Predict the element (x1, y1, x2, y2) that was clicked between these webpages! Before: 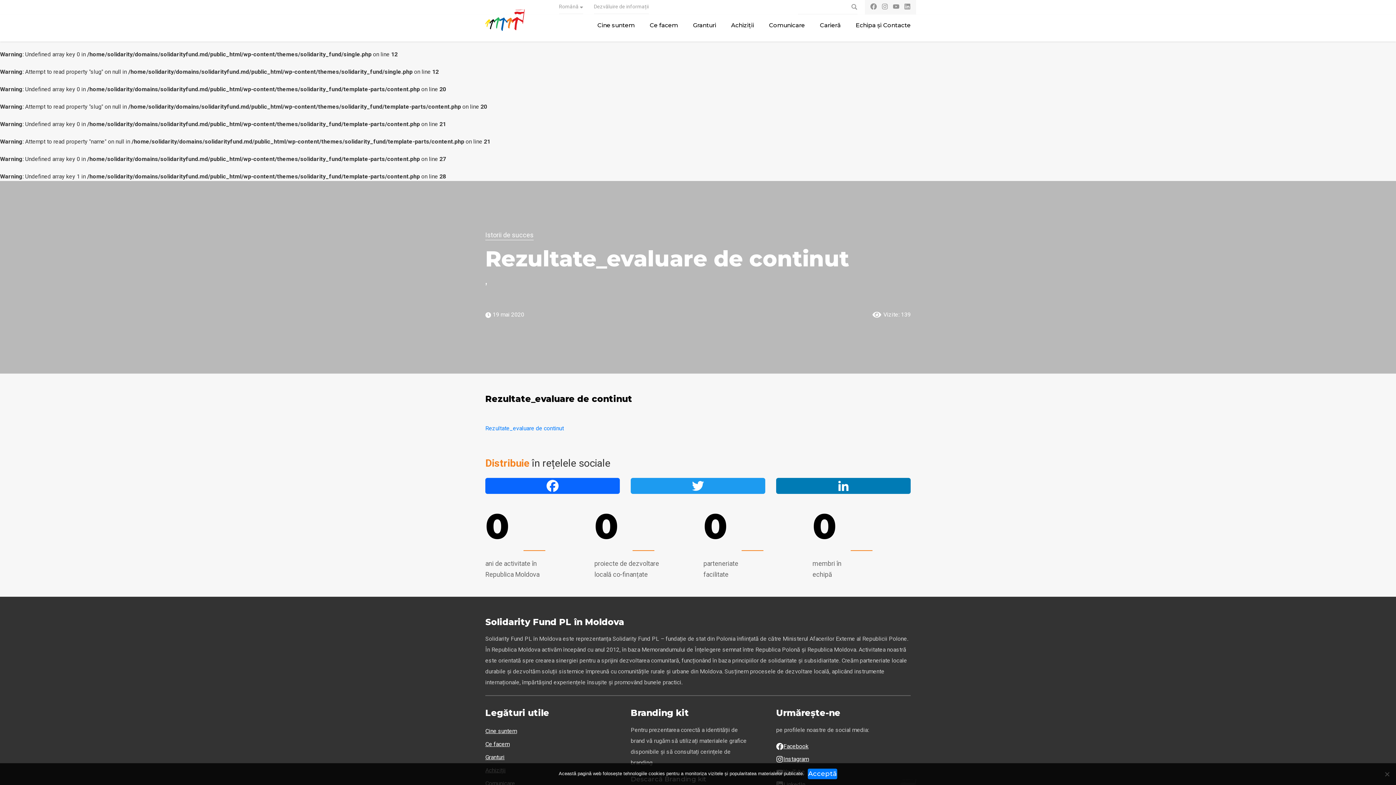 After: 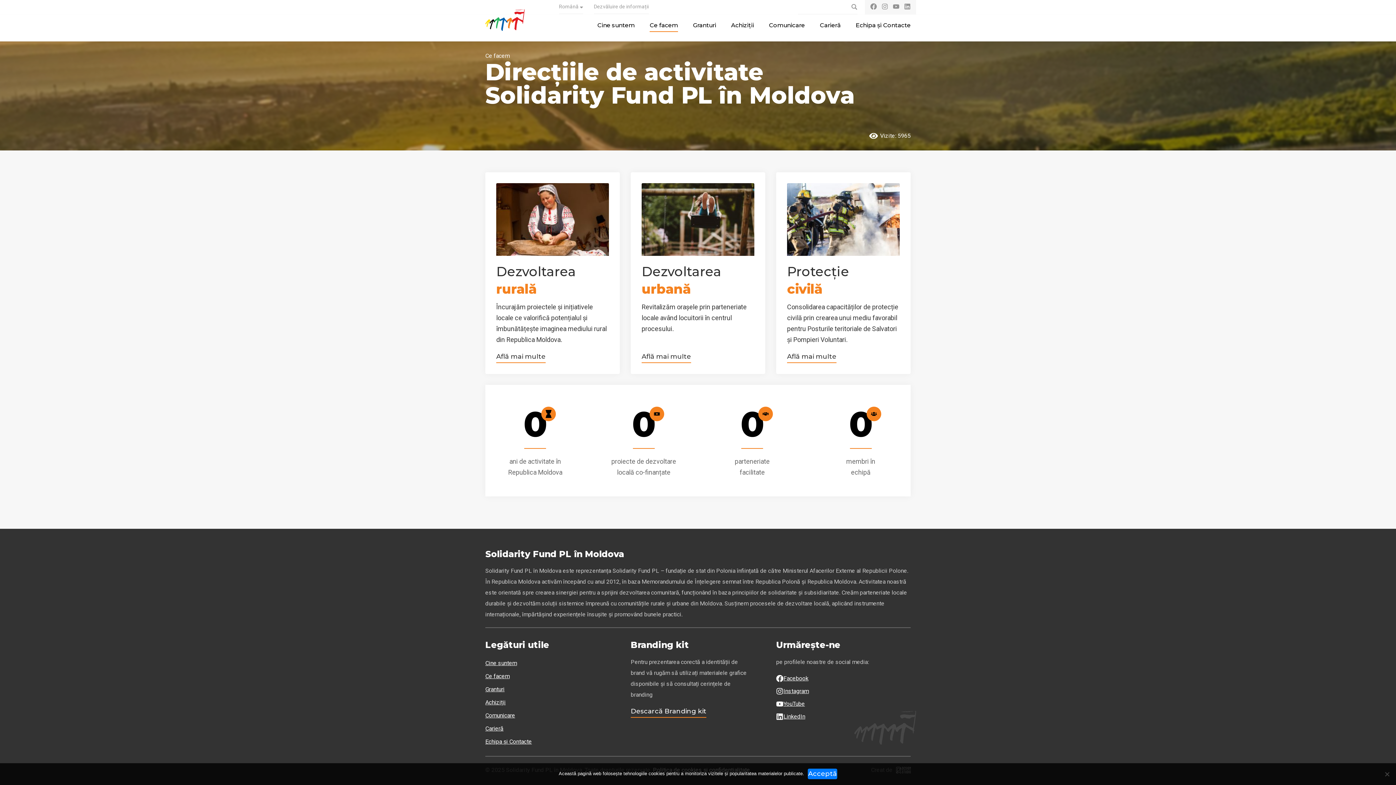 Action: bbox: (485, 741, 509, 748) label: Ce facem